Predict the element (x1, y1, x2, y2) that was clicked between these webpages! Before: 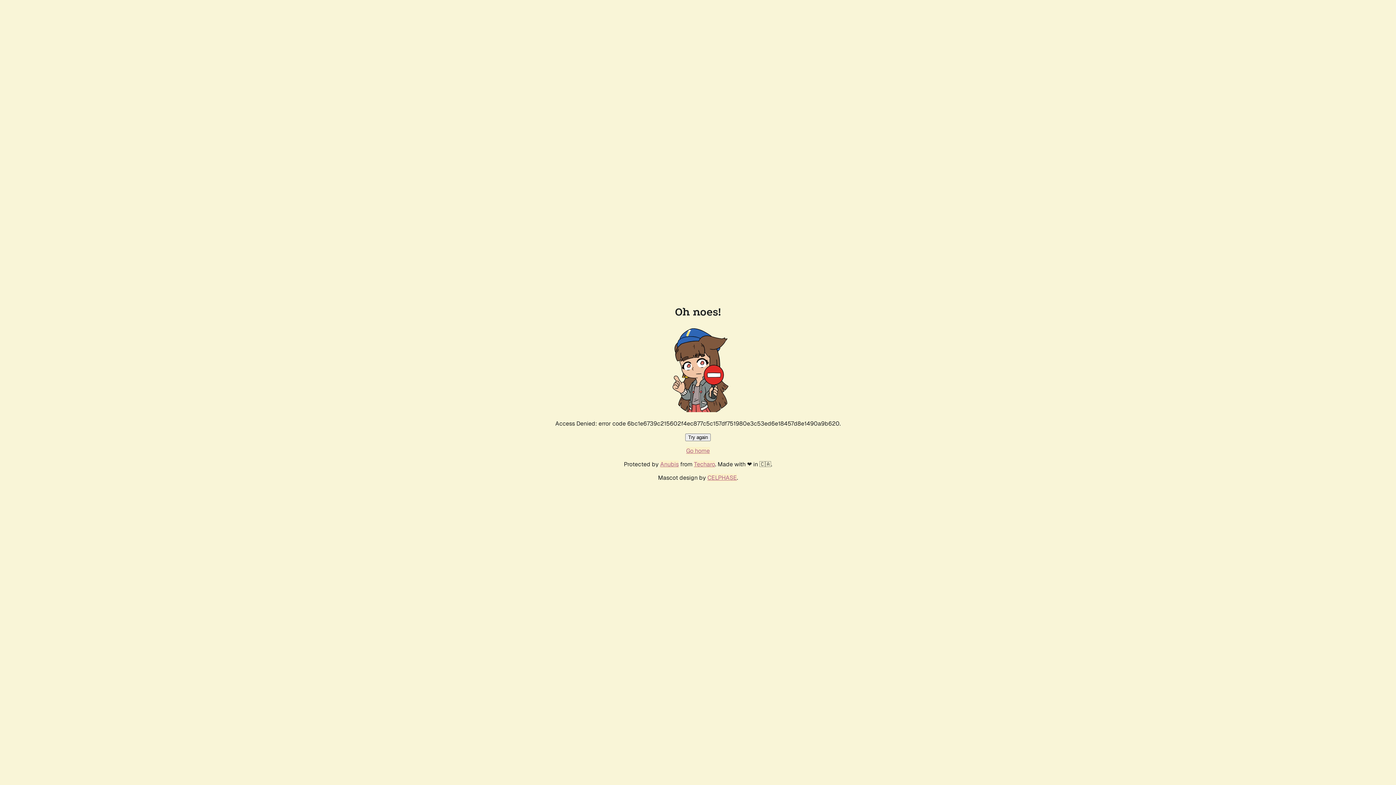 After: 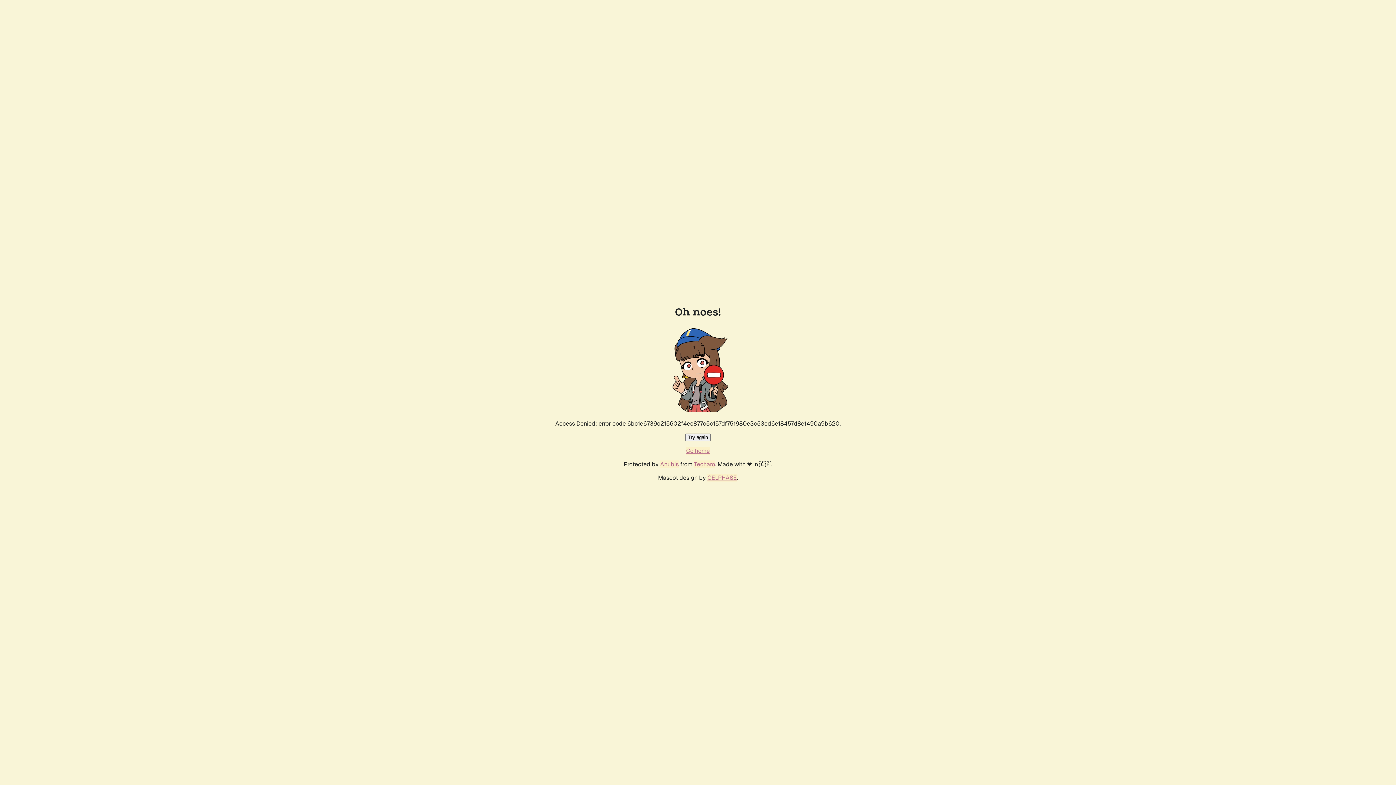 Action: bbox: (686, 447, 710, 454) label: Go home